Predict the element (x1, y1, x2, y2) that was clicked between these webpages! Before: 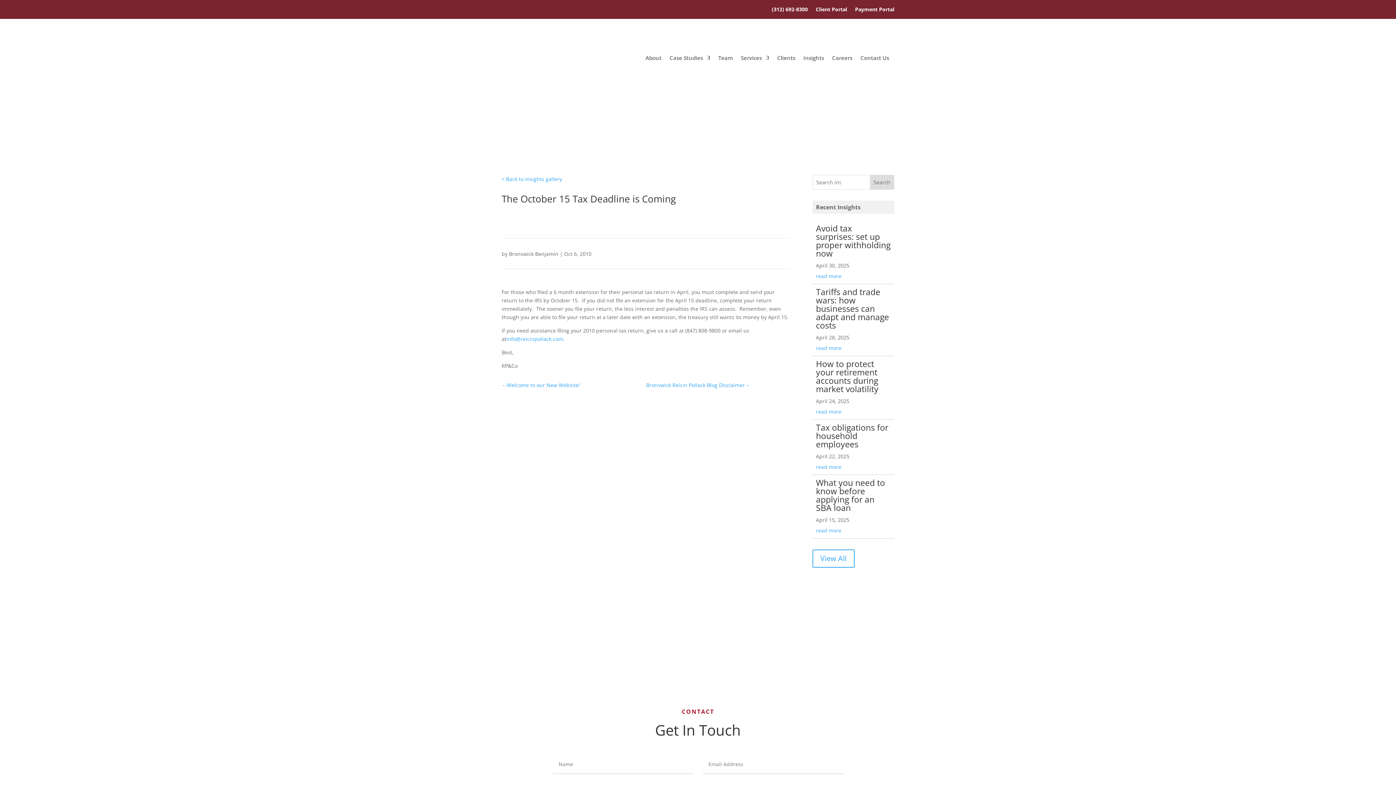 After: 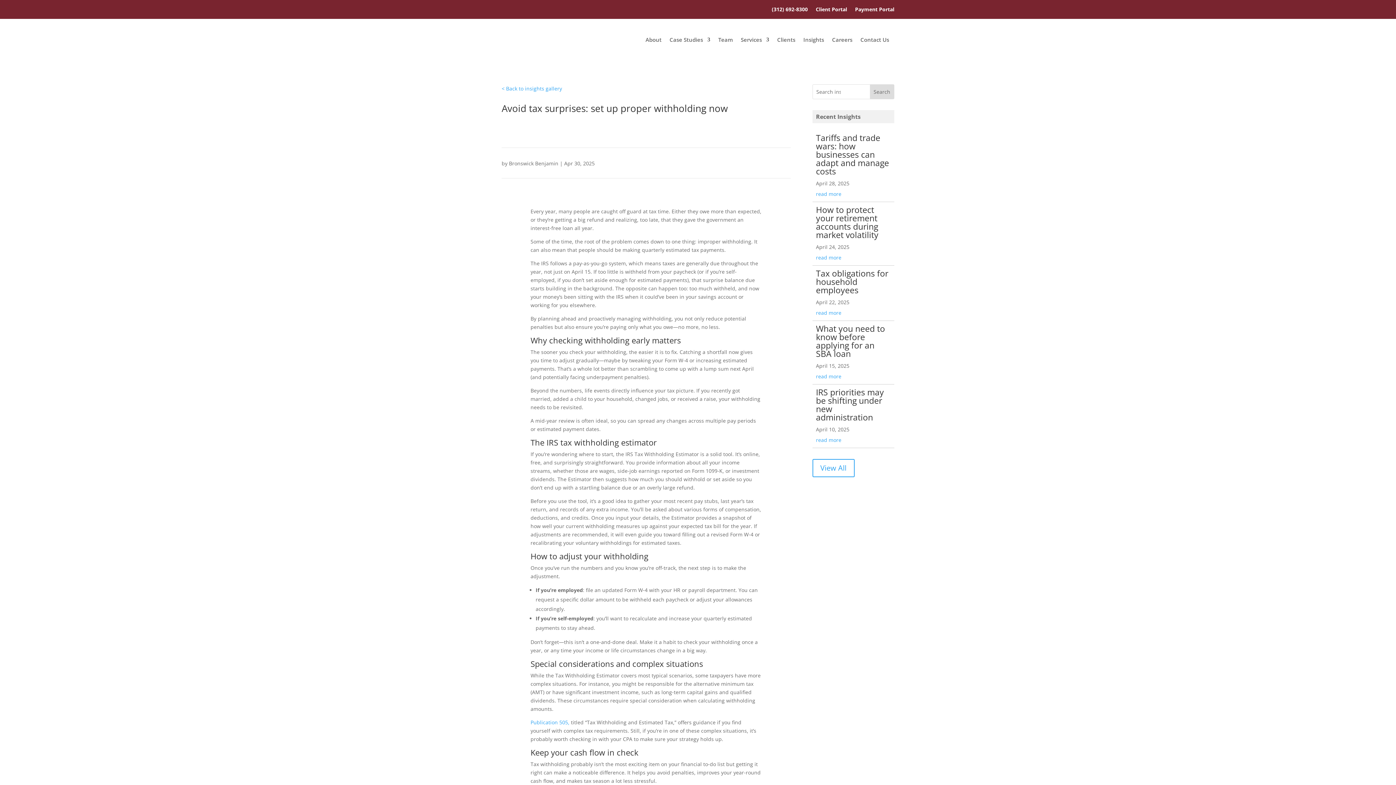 Action: label: Avoid tax surprises: set up proper withholding now bbox: (816, 222, 890, 259)